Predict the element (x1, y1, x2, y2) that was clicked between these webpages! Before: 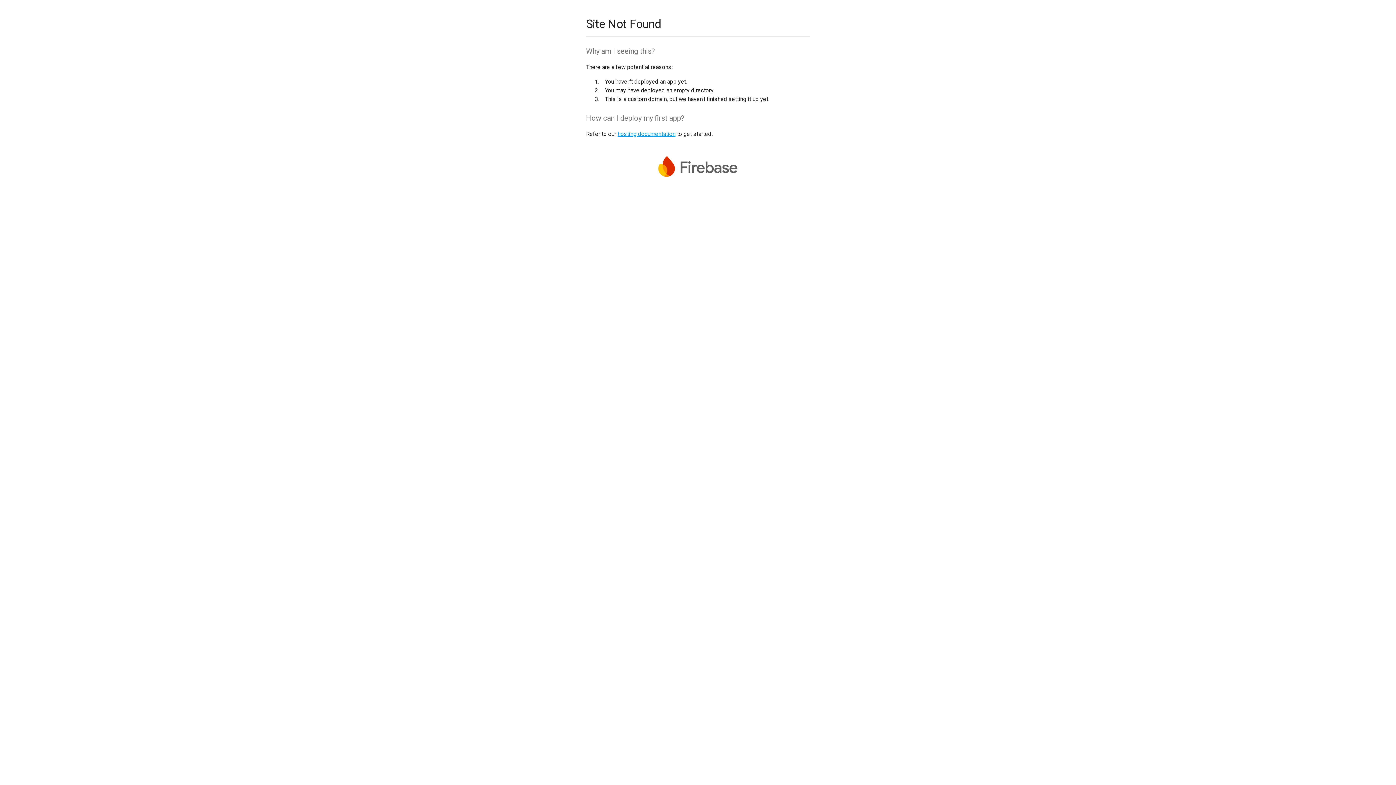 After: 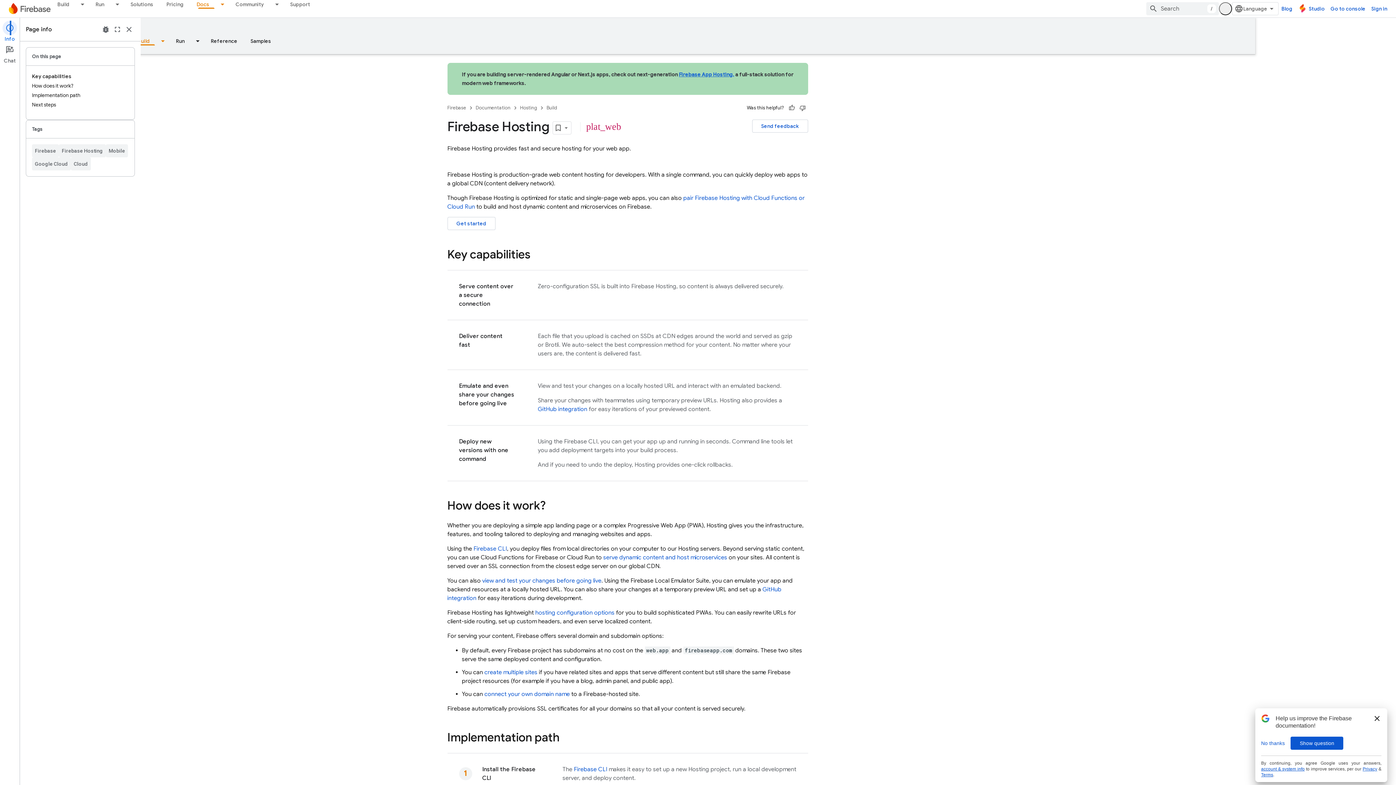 Action: label: hosting documentation bbox: (617, 130, 675, 137)